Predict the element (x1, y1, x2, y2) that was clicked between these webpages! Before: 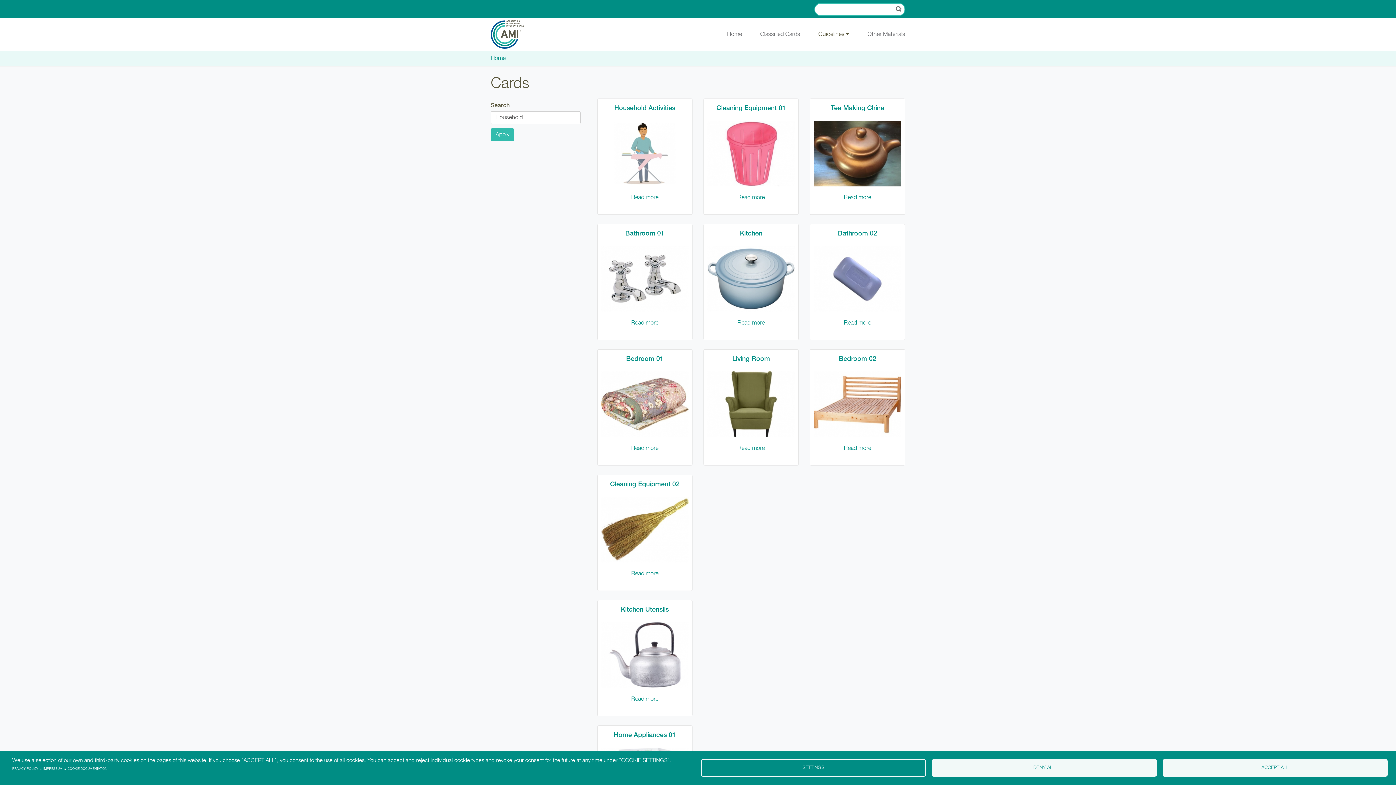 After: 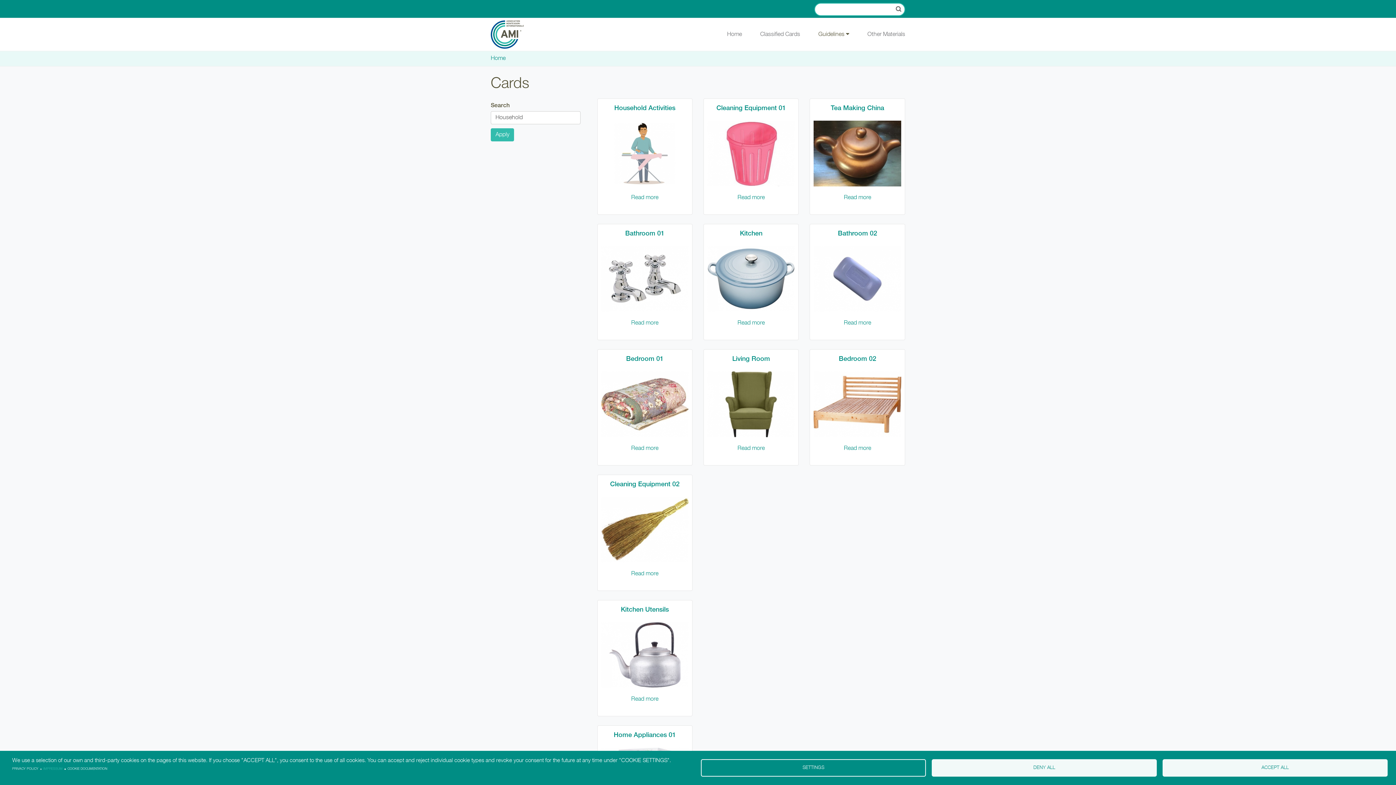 Action: bbox: (43, 766, 62, 772) label: IMPRESSUM